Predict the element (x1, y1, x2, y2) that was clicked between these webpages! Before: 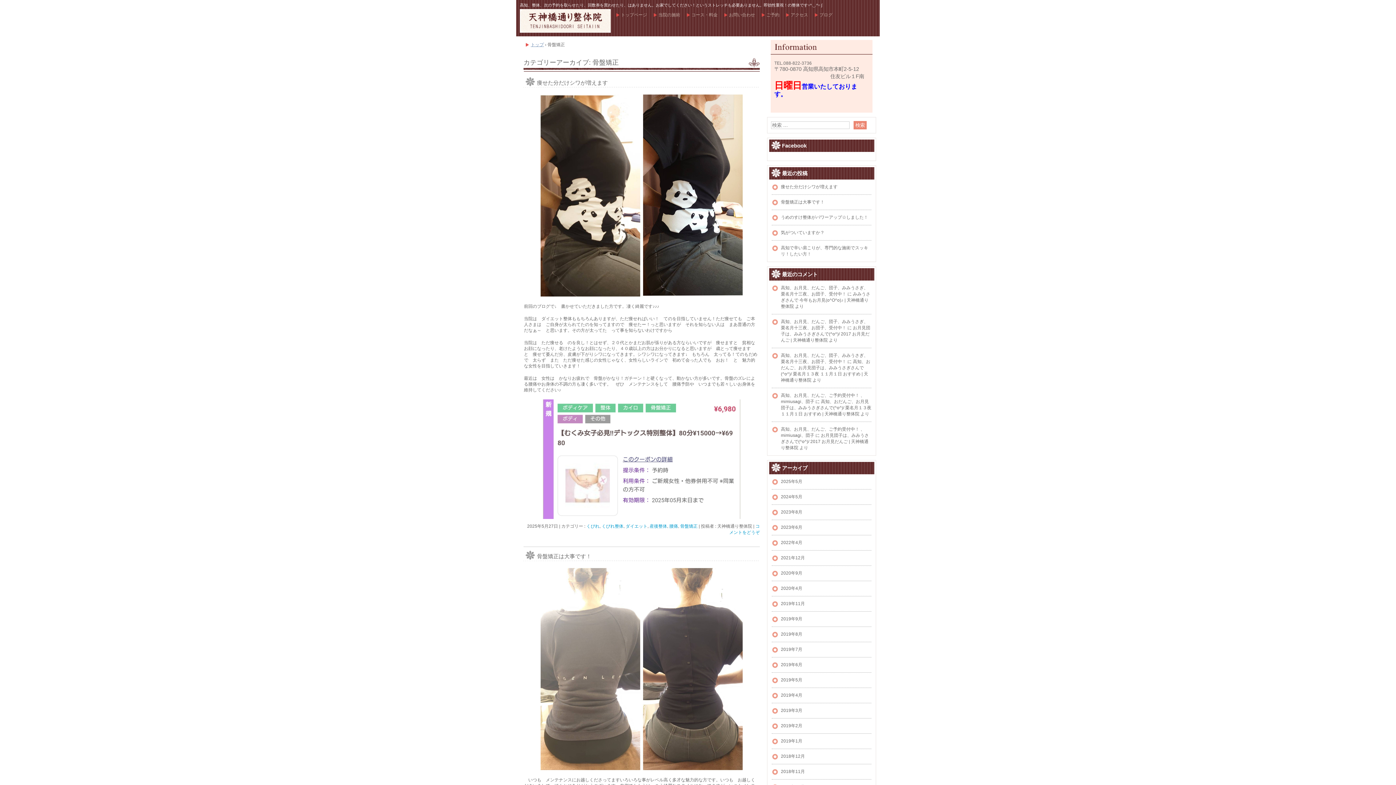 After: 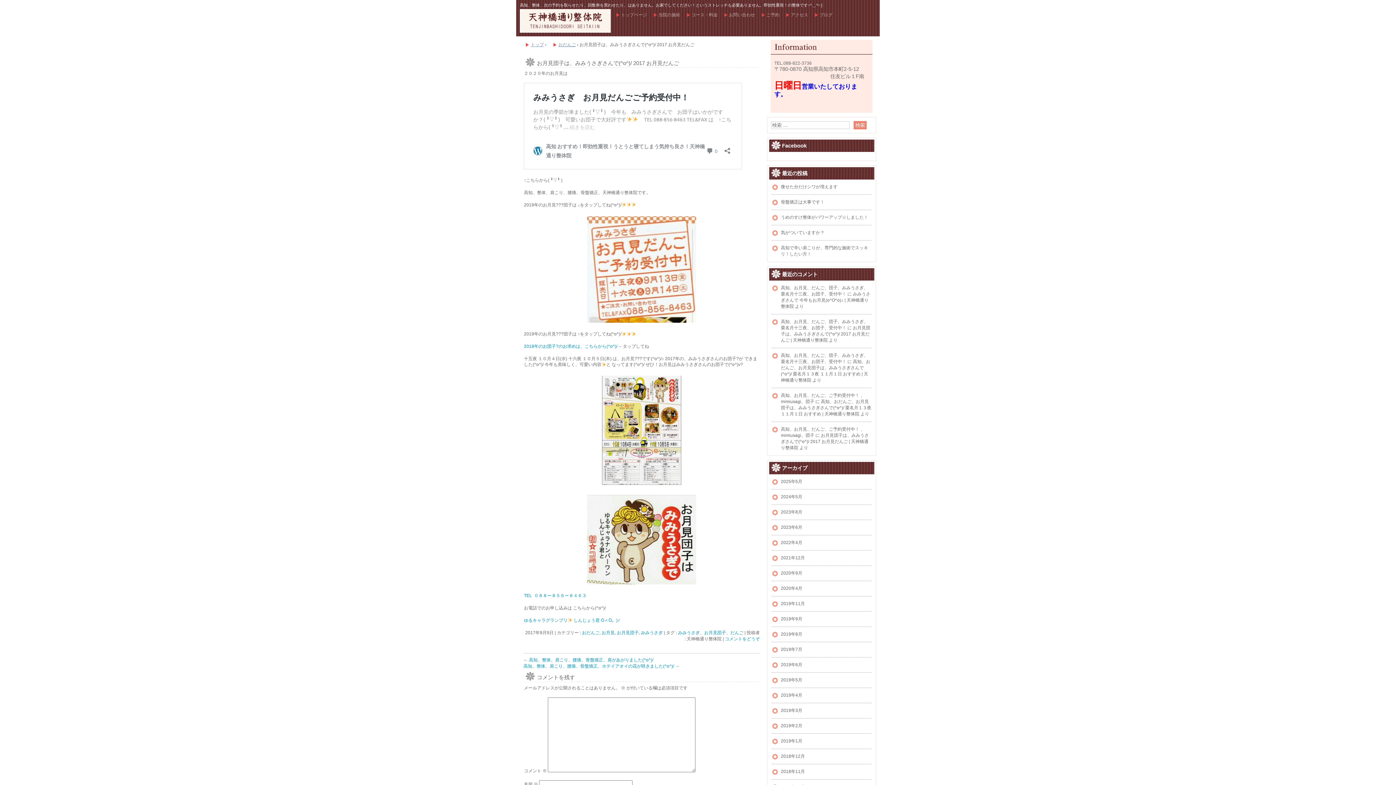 Action: bbox: (781, 433, 869, 450) label: お月見団子は、みみうさぎさんで(^o^)/ 2017 お月見だんご | 天神橋通り整体院